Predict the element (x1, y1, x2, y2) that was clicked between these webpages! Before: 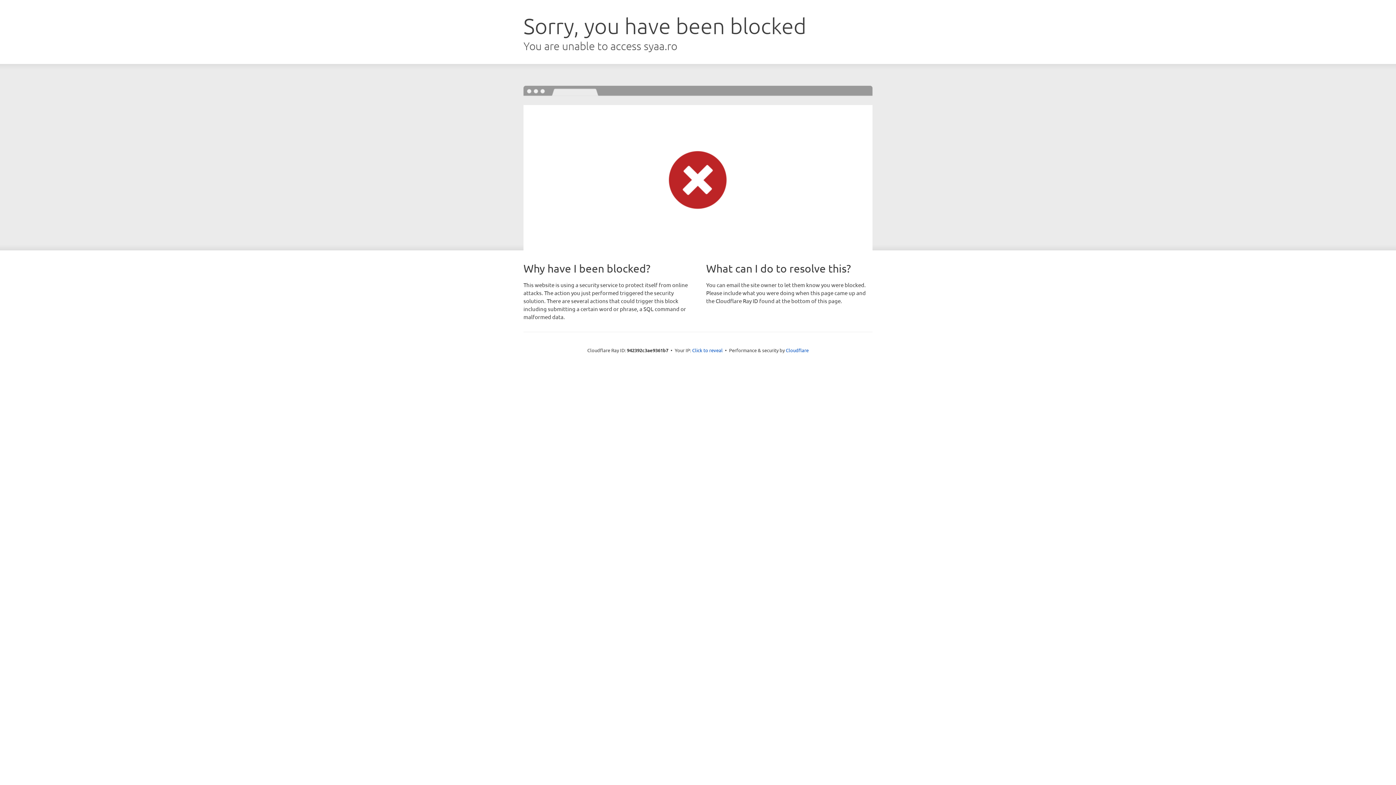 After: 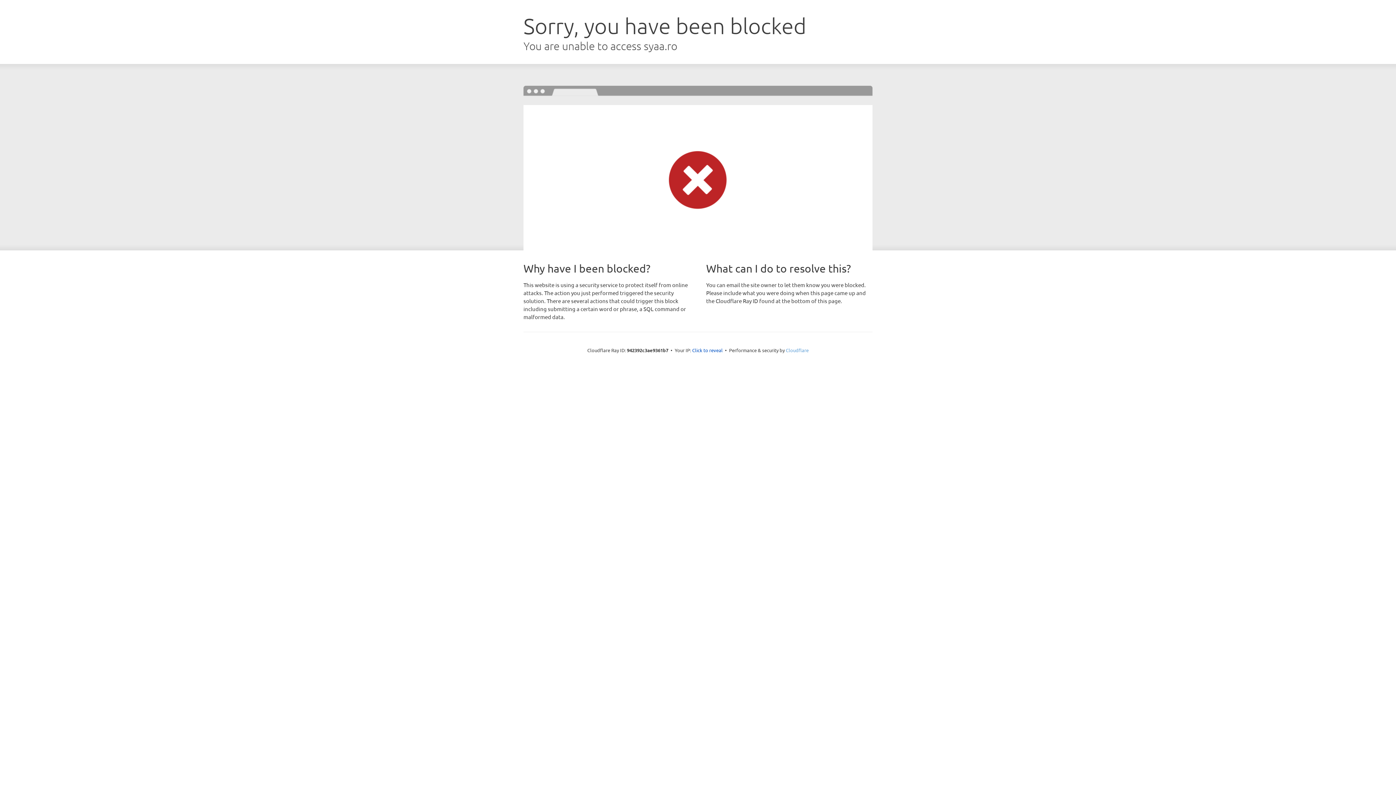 Action: label: Cloudflare bbox: (786, 347, 808, 353)